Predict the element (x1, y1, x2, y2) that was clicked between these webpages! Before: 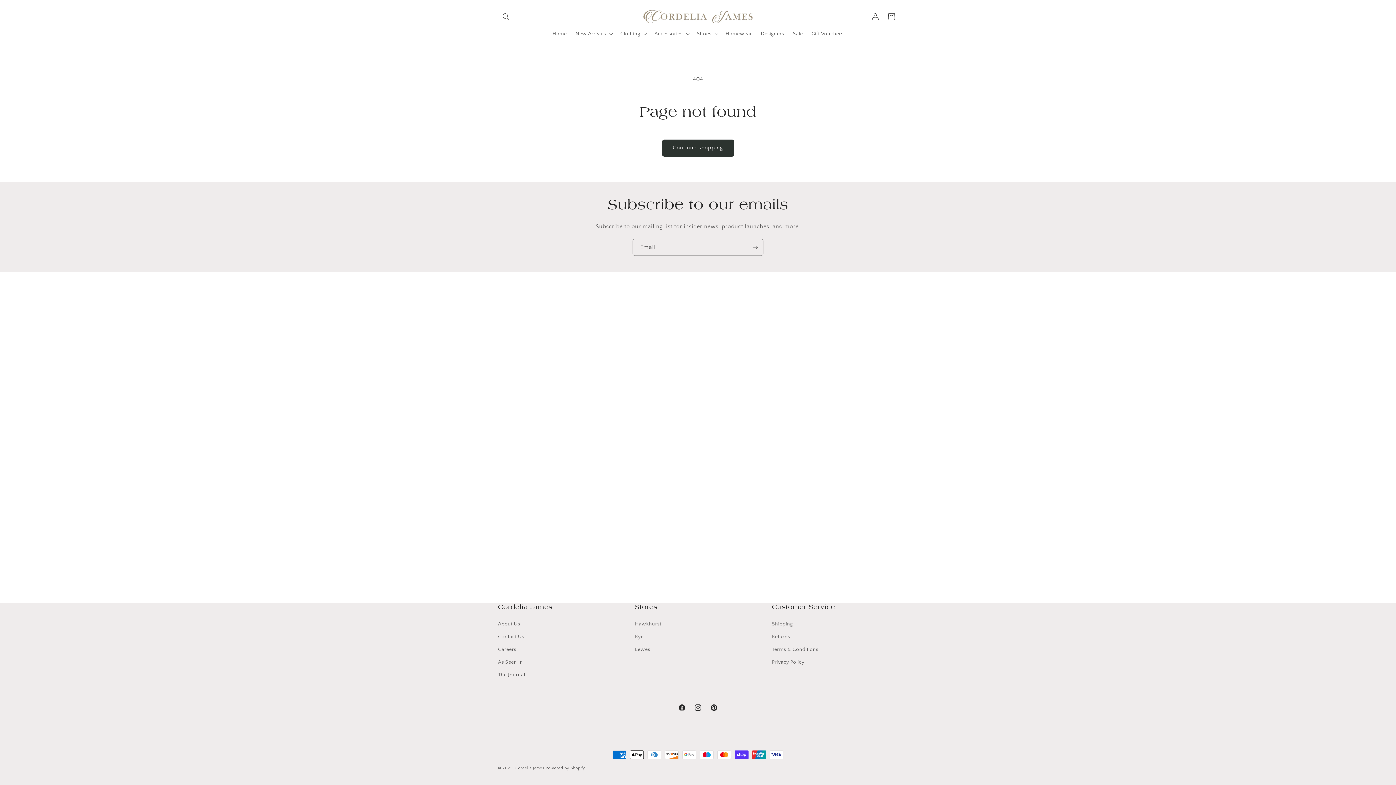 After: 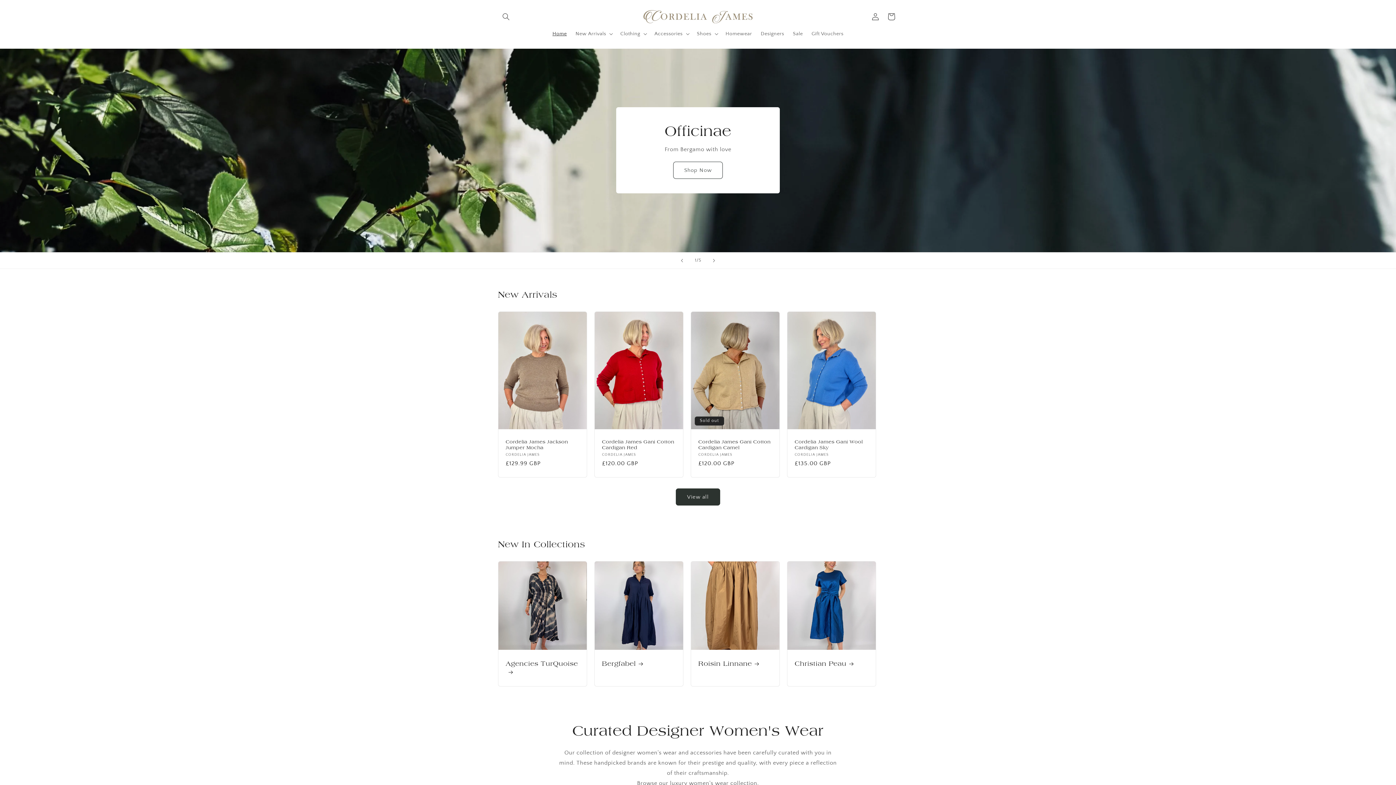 Action: bbox: (640, 7, 755, 26)